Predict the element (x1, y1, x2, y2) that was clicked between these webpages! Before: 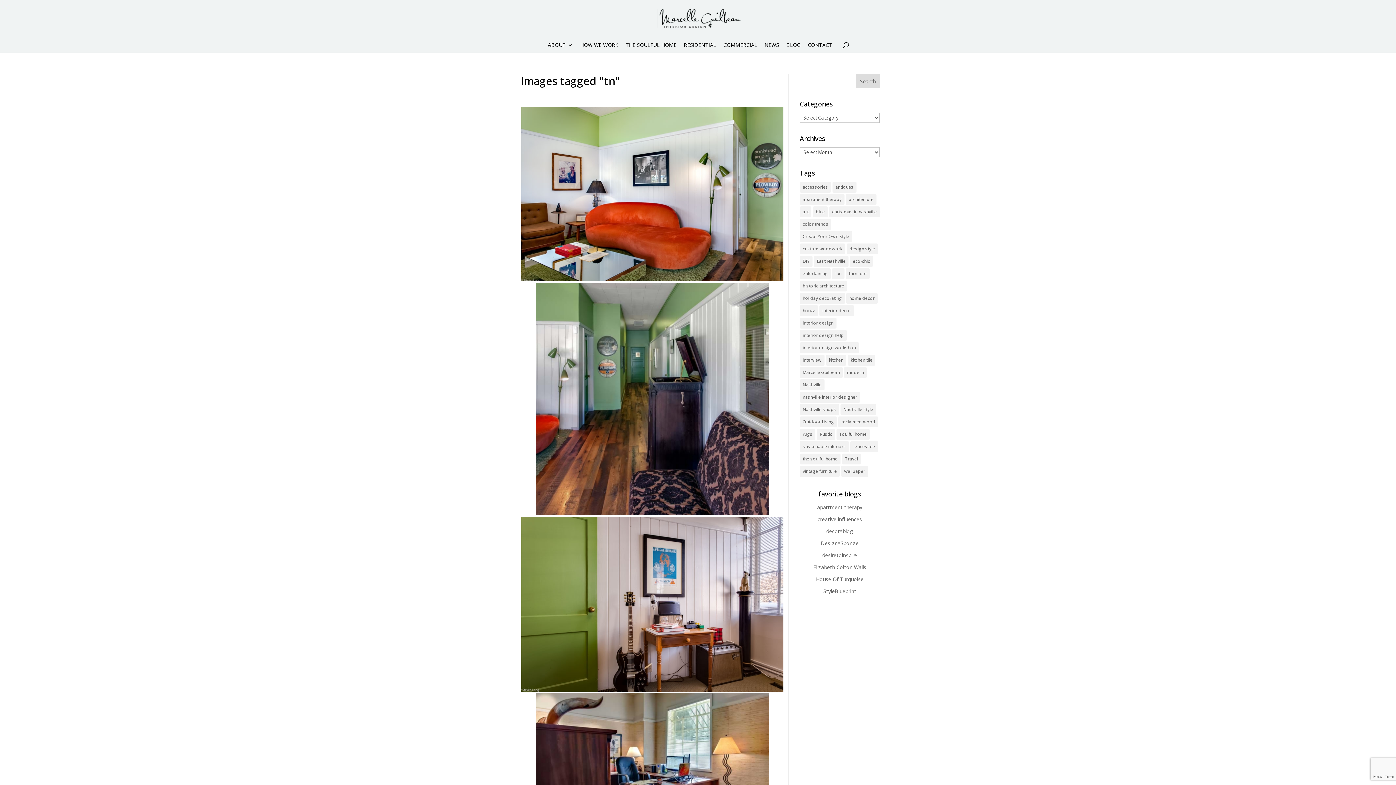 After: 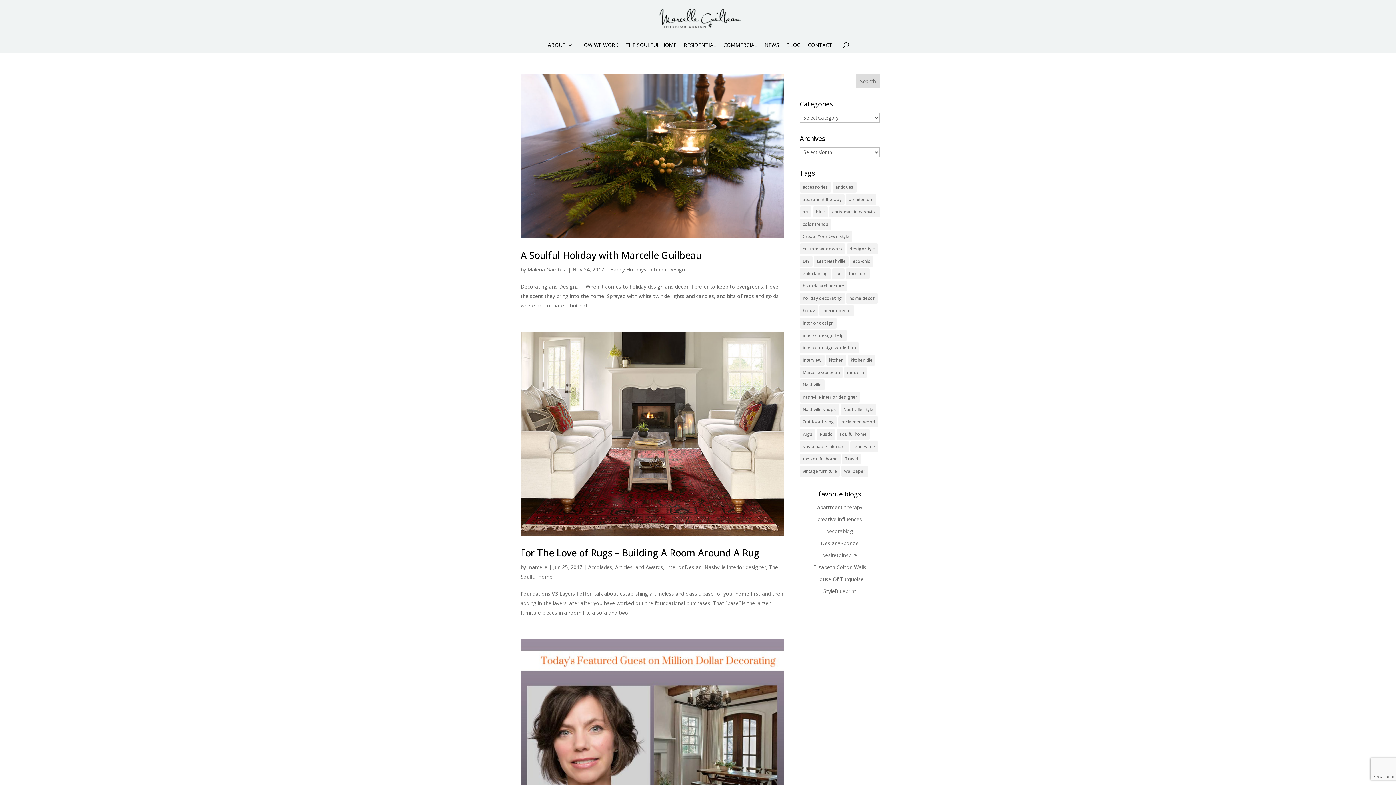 Action: label: interview (6 items) bbox: (800, 354, 824, 365)